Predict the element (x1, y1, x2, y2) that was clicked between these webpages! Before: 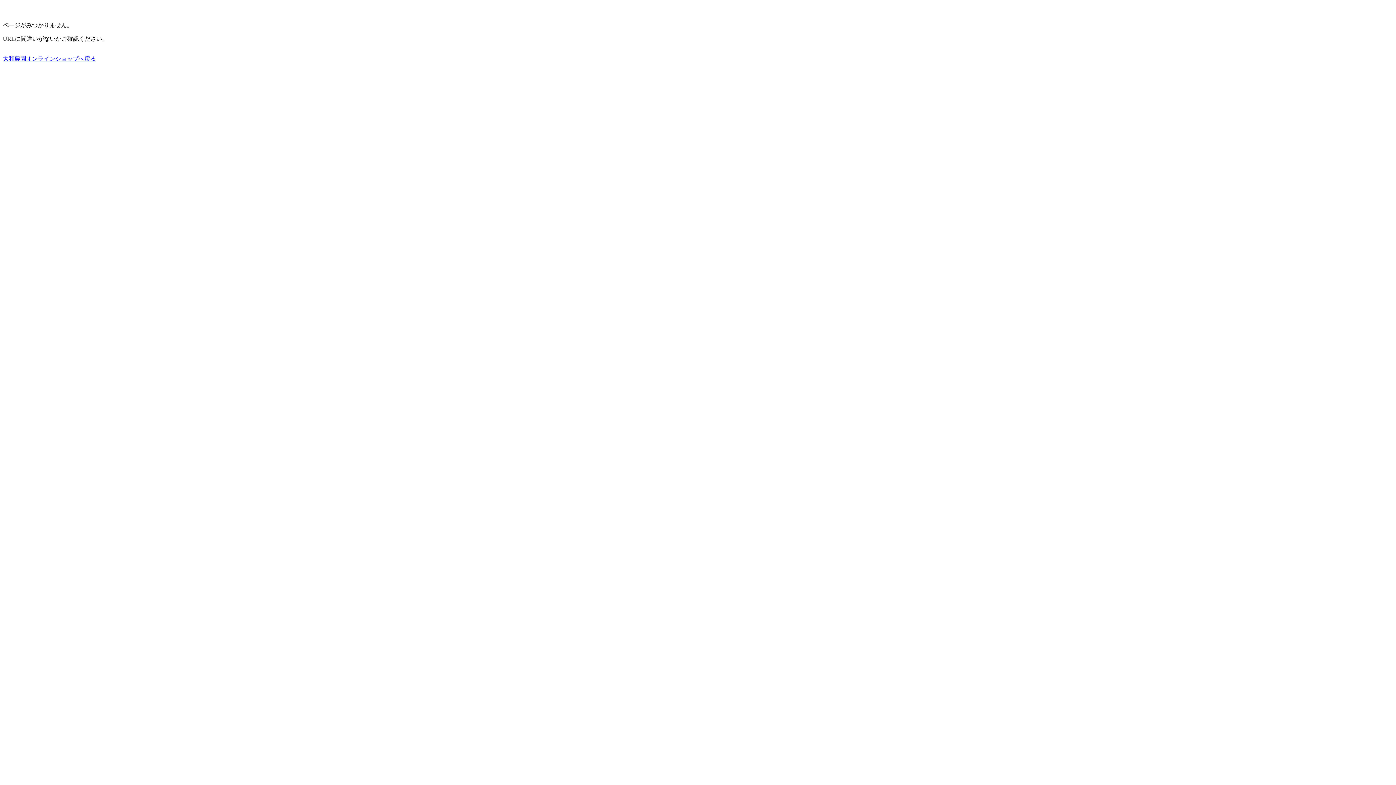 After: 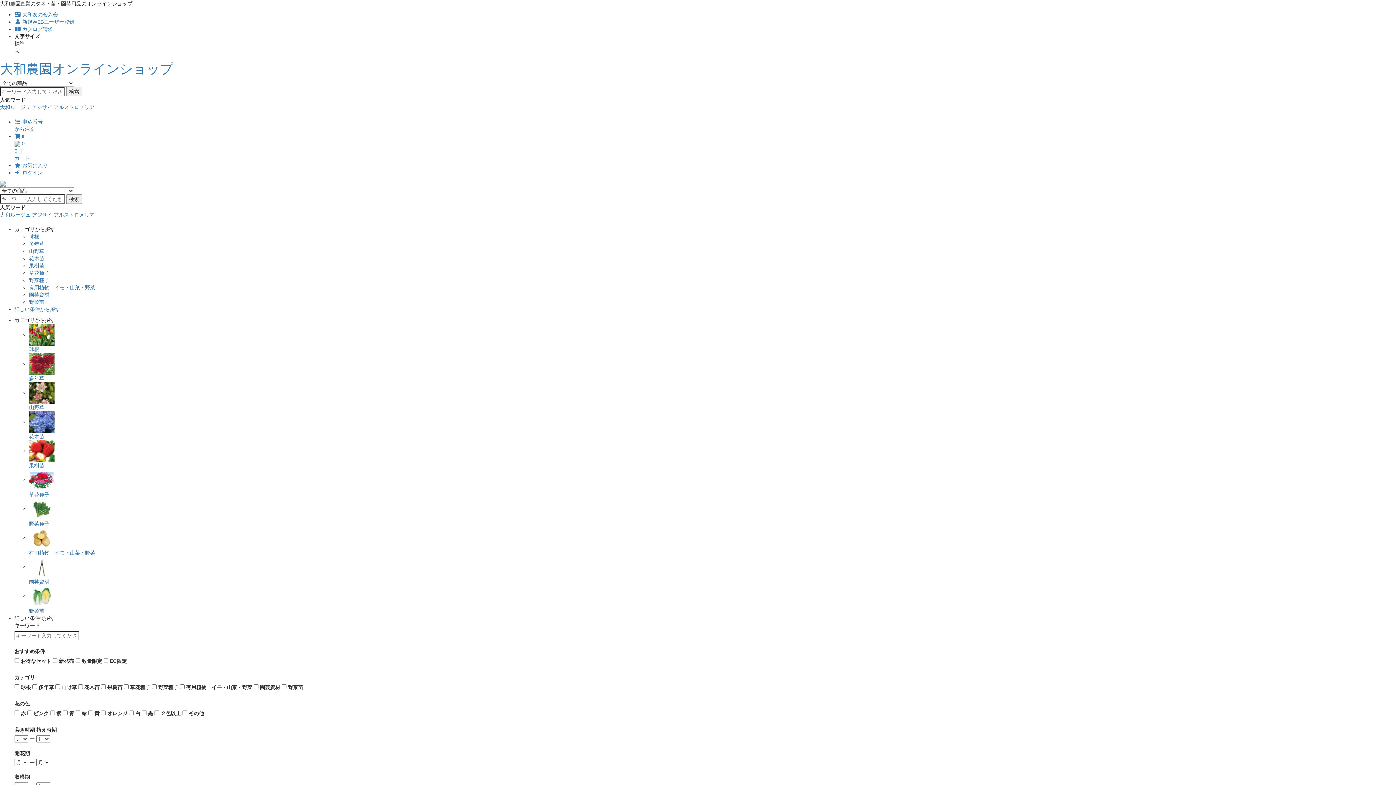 Action: label: 大和農園オンラインショップへ戻る bbox: (2, 55, 96, 61)